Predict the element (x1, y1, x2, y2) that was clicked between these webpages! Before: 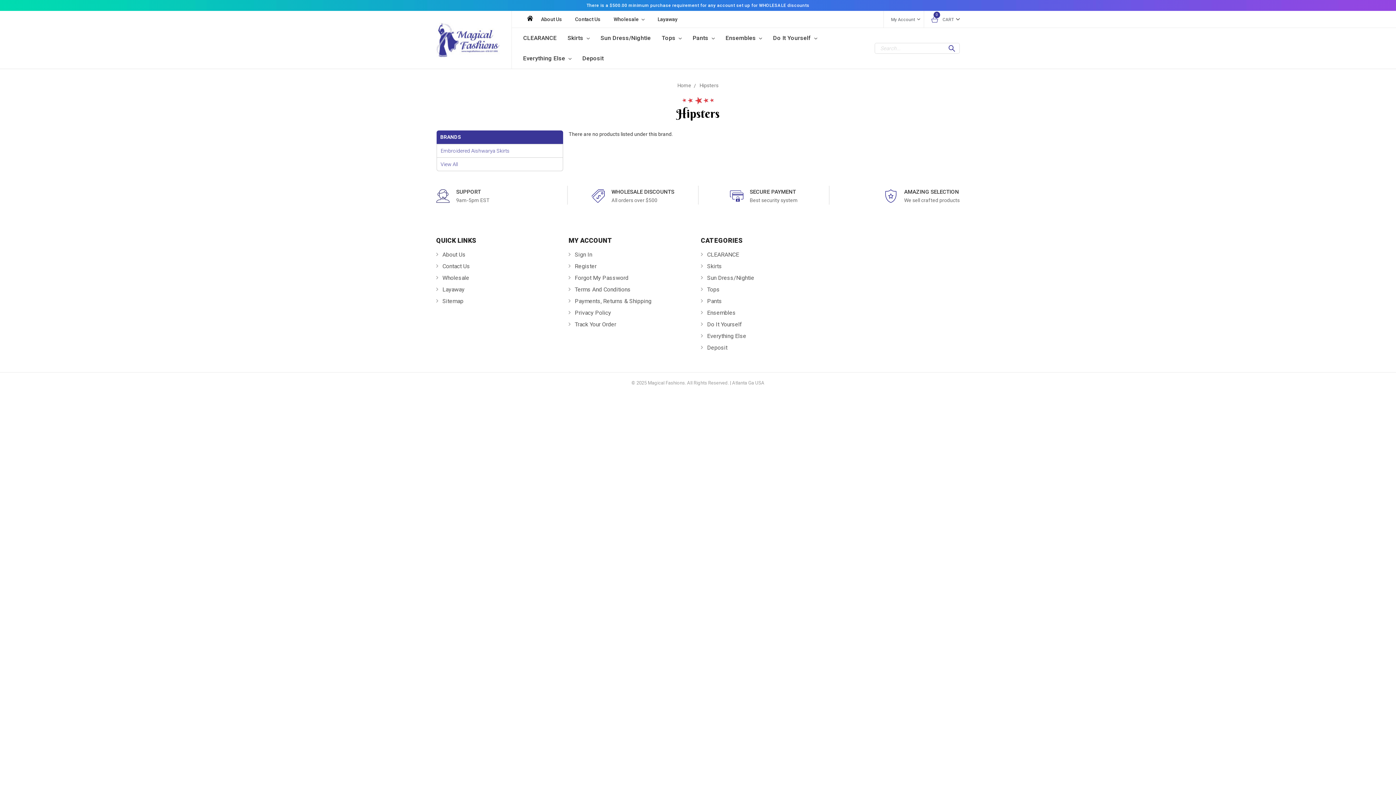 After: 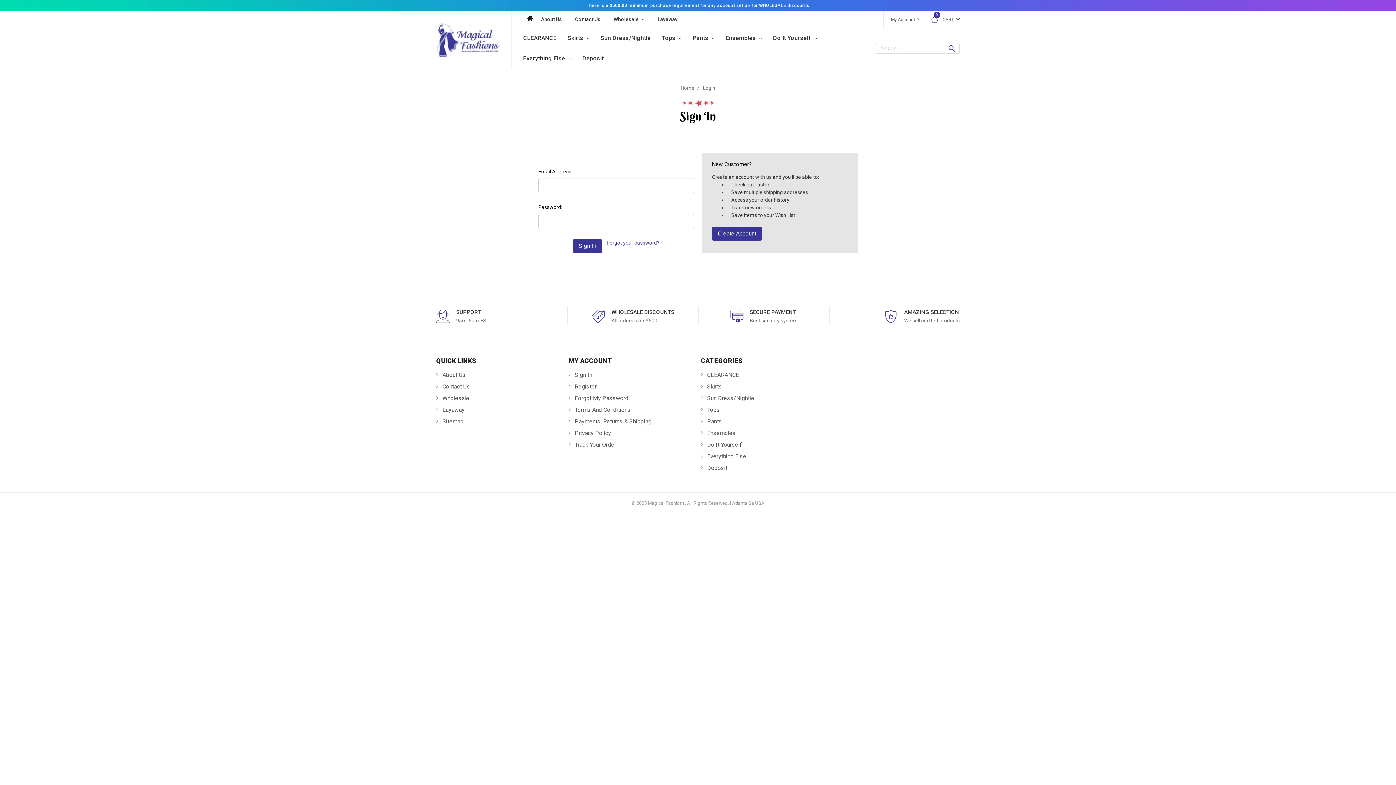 Action: bbox: (883, 10, 920, 27) label: My Account 